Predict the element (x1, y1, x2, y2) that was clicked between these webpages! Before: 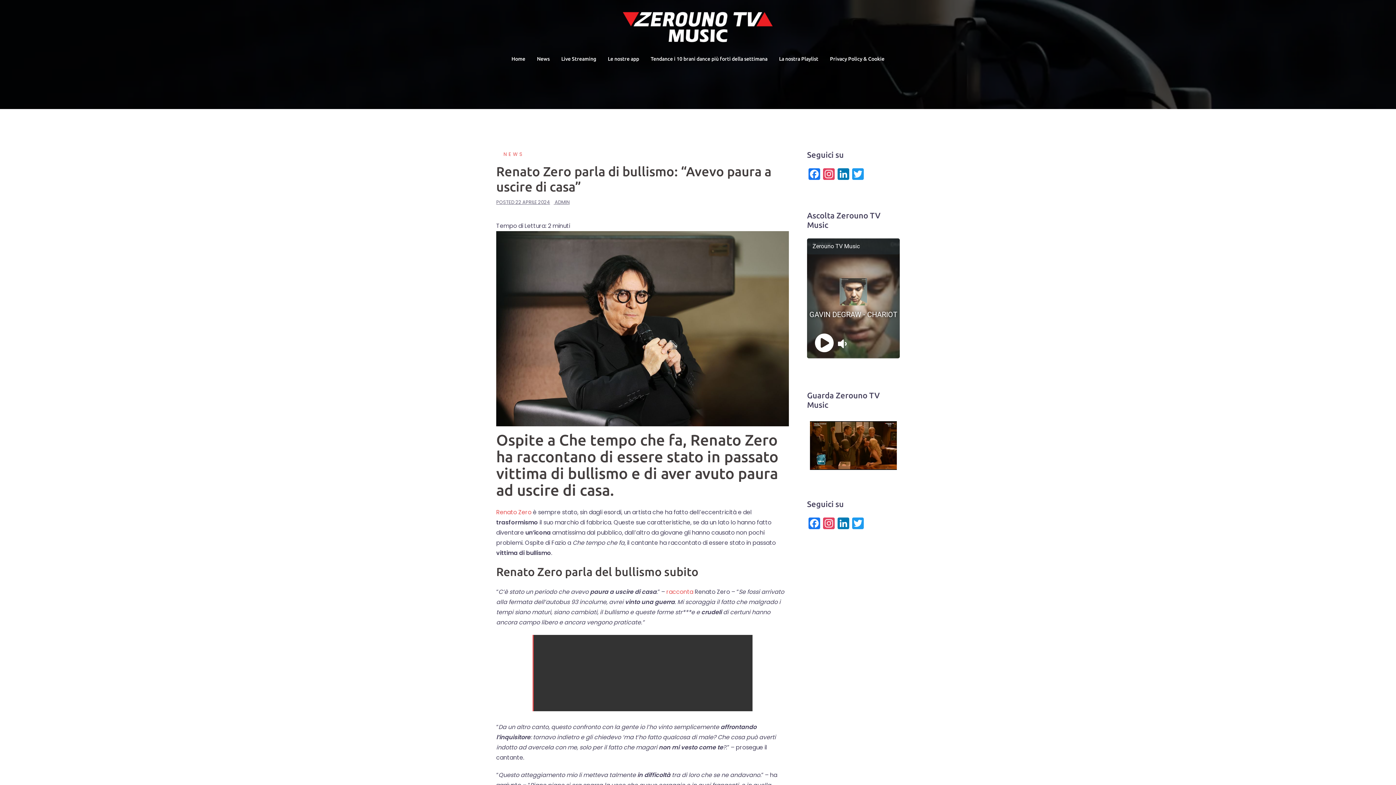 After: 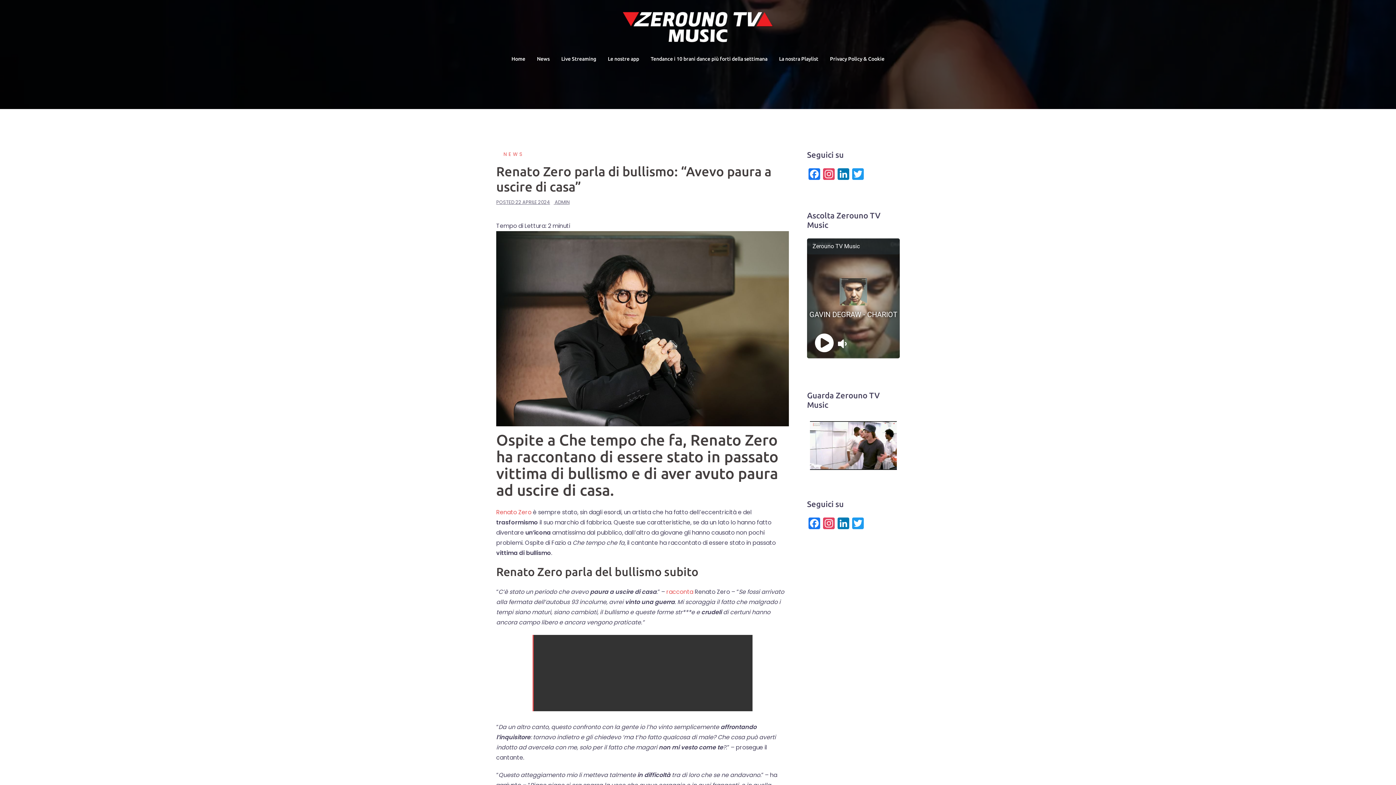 Action: bbox: (515, 198, 550, 205) label: 22 APRILE 2024